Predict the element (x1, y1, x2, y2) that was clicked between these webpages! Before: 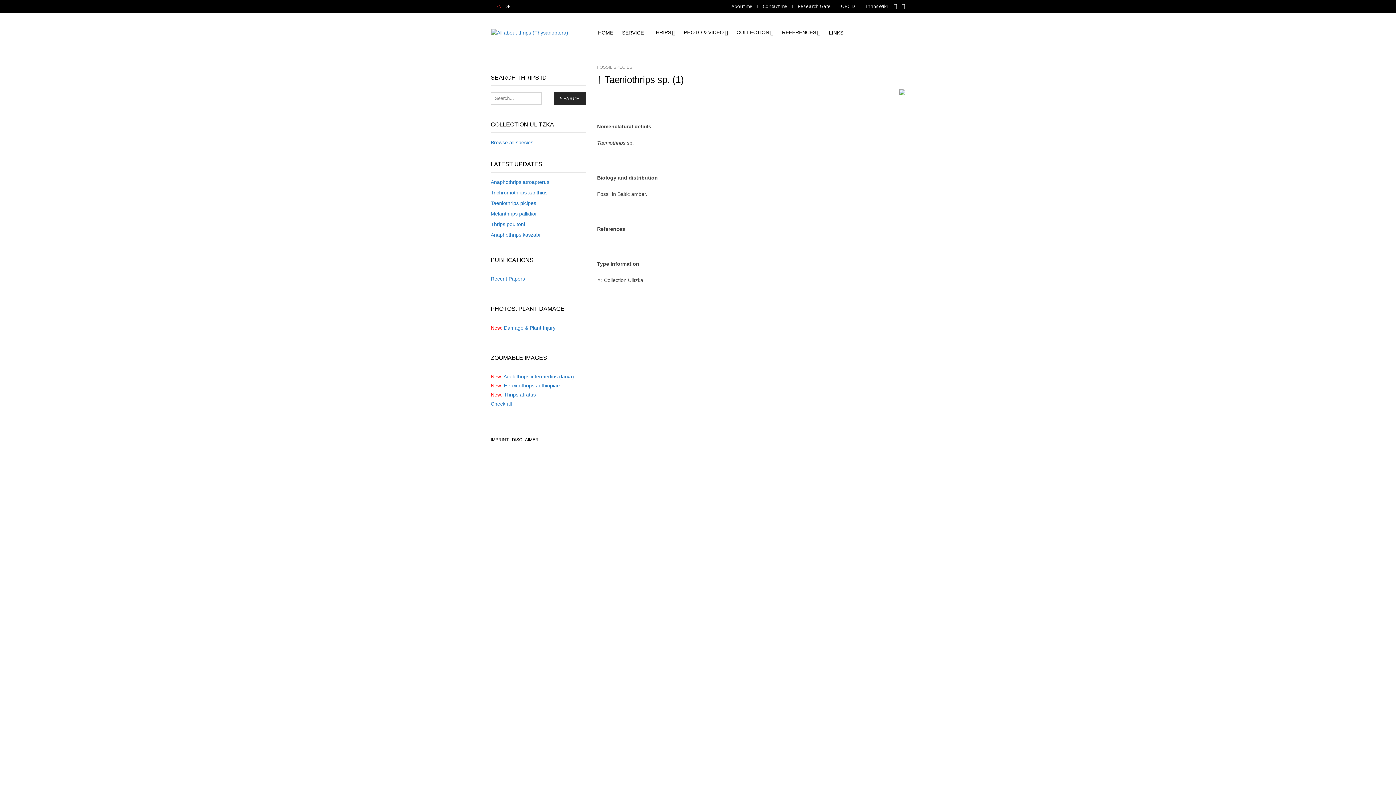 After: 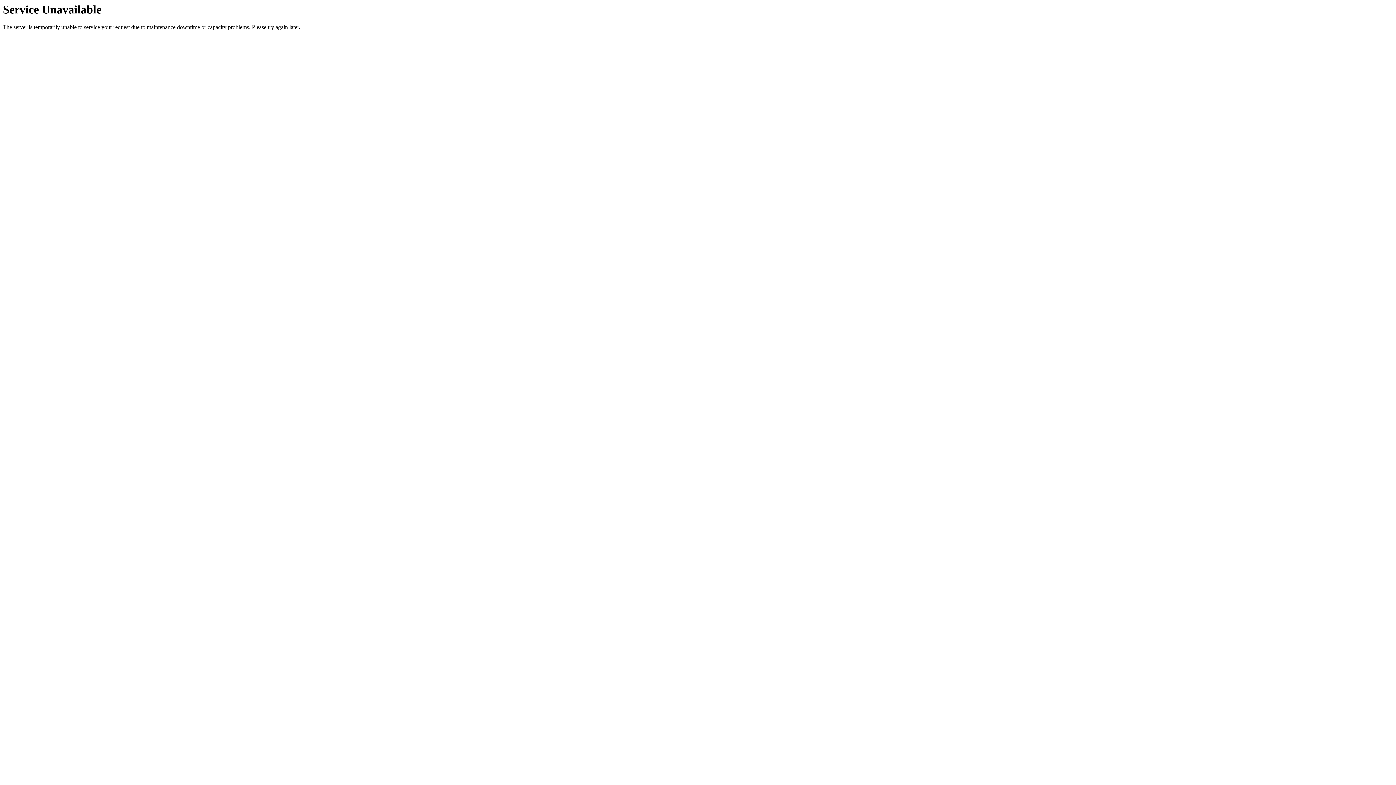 Action: bbox: (597, 64, 632, 69) label: FOSSIL SPECIES